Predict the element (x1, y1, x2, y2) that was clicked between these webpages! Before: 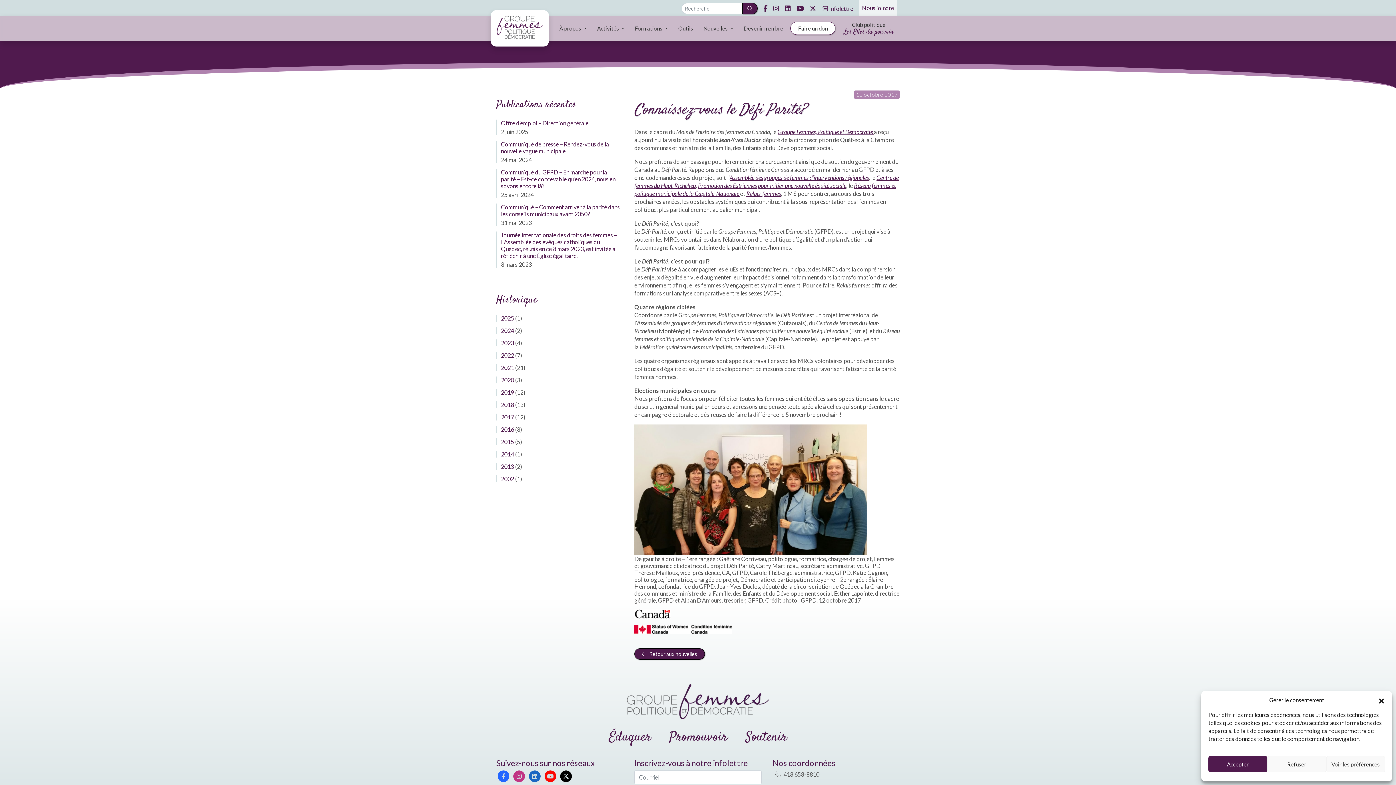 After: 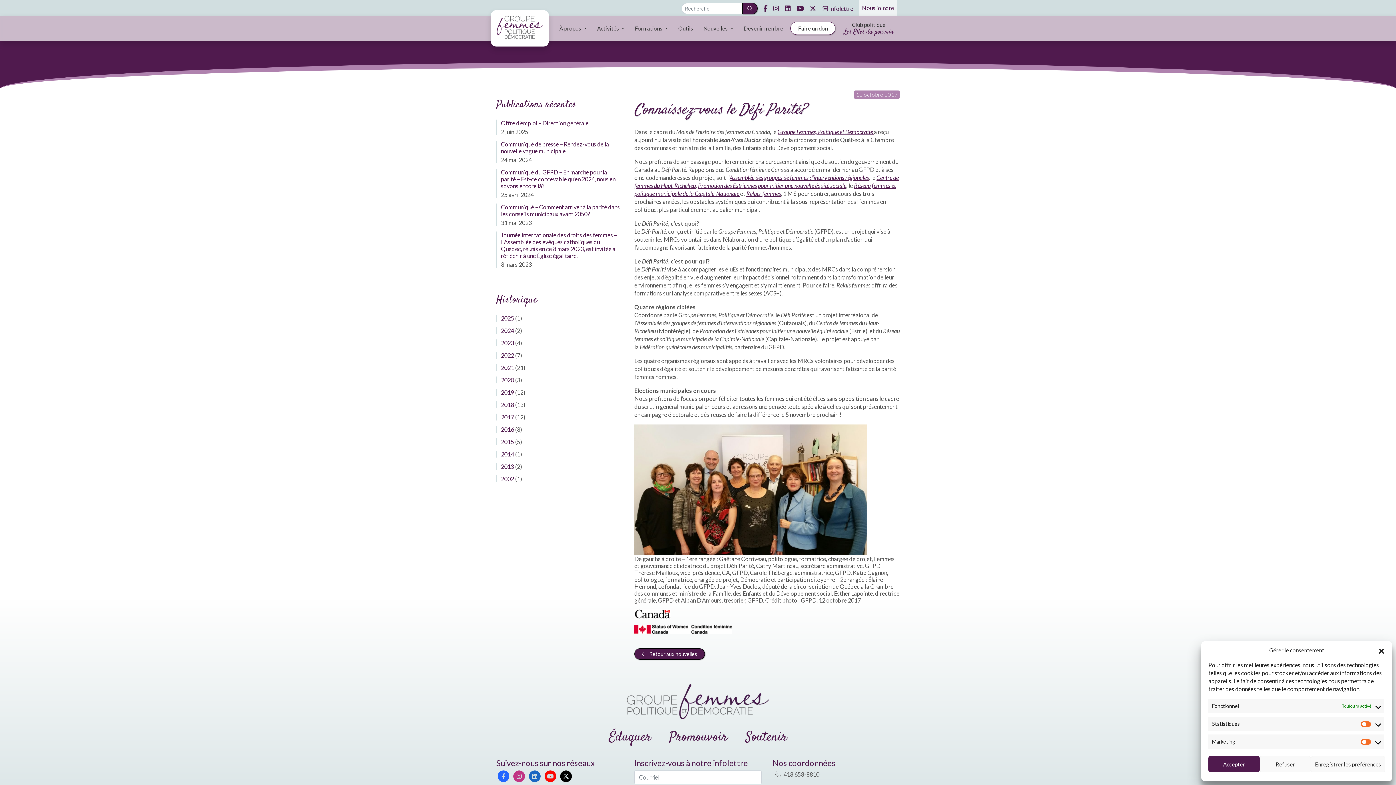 Action: label: Voir les préférences bbox: (1326, 756, 1385, 772)